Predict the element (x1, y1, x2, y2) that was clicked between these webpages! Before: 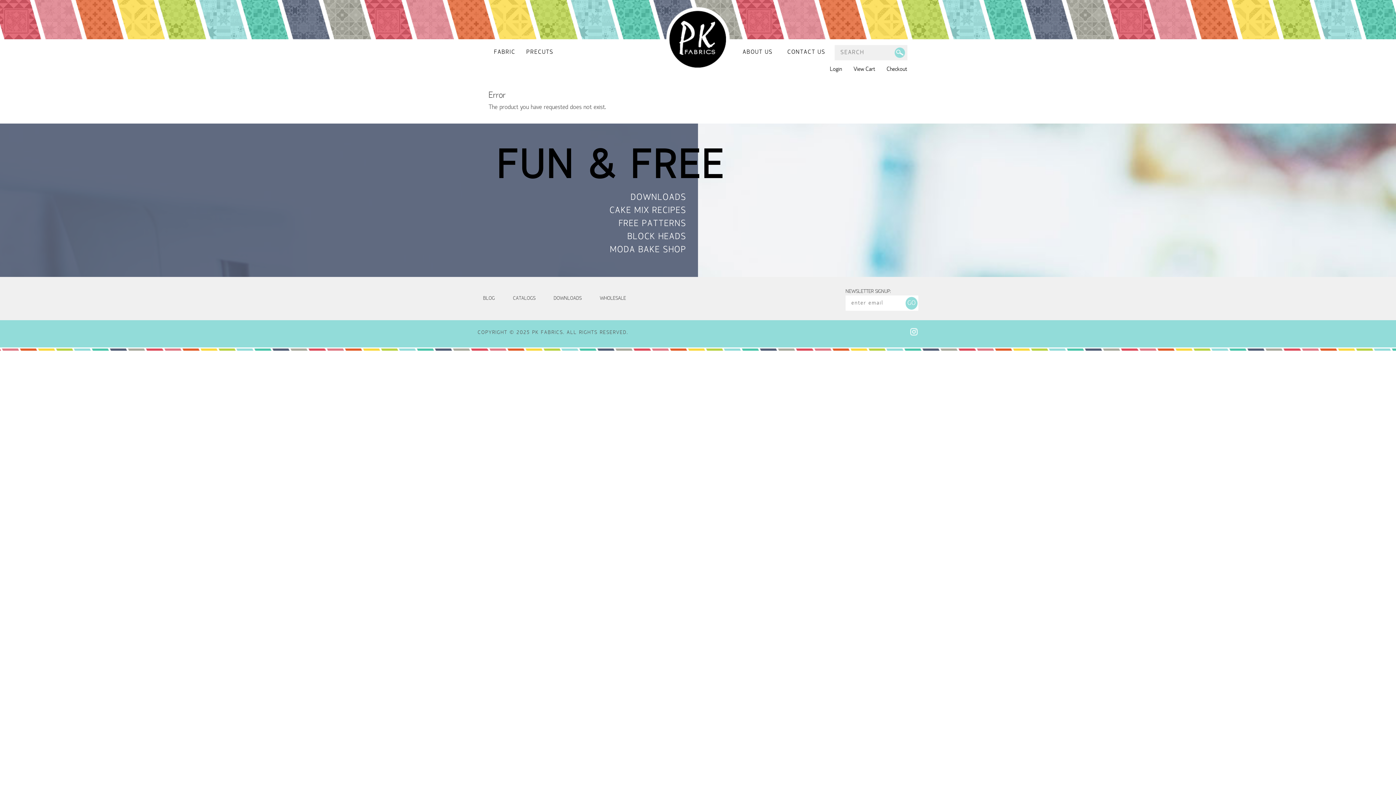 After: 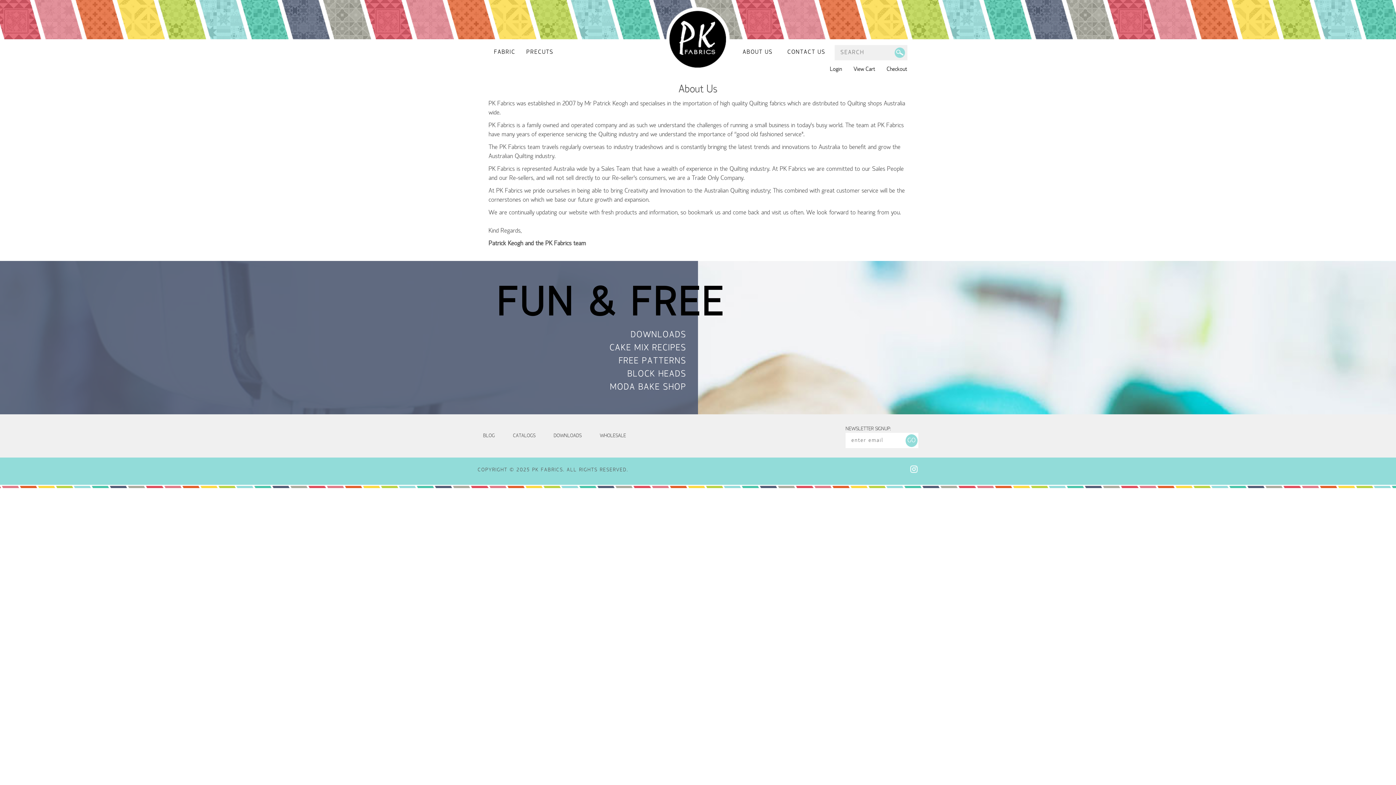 Action: bbox: (737, 45, 778, 59) label: ABOUT US